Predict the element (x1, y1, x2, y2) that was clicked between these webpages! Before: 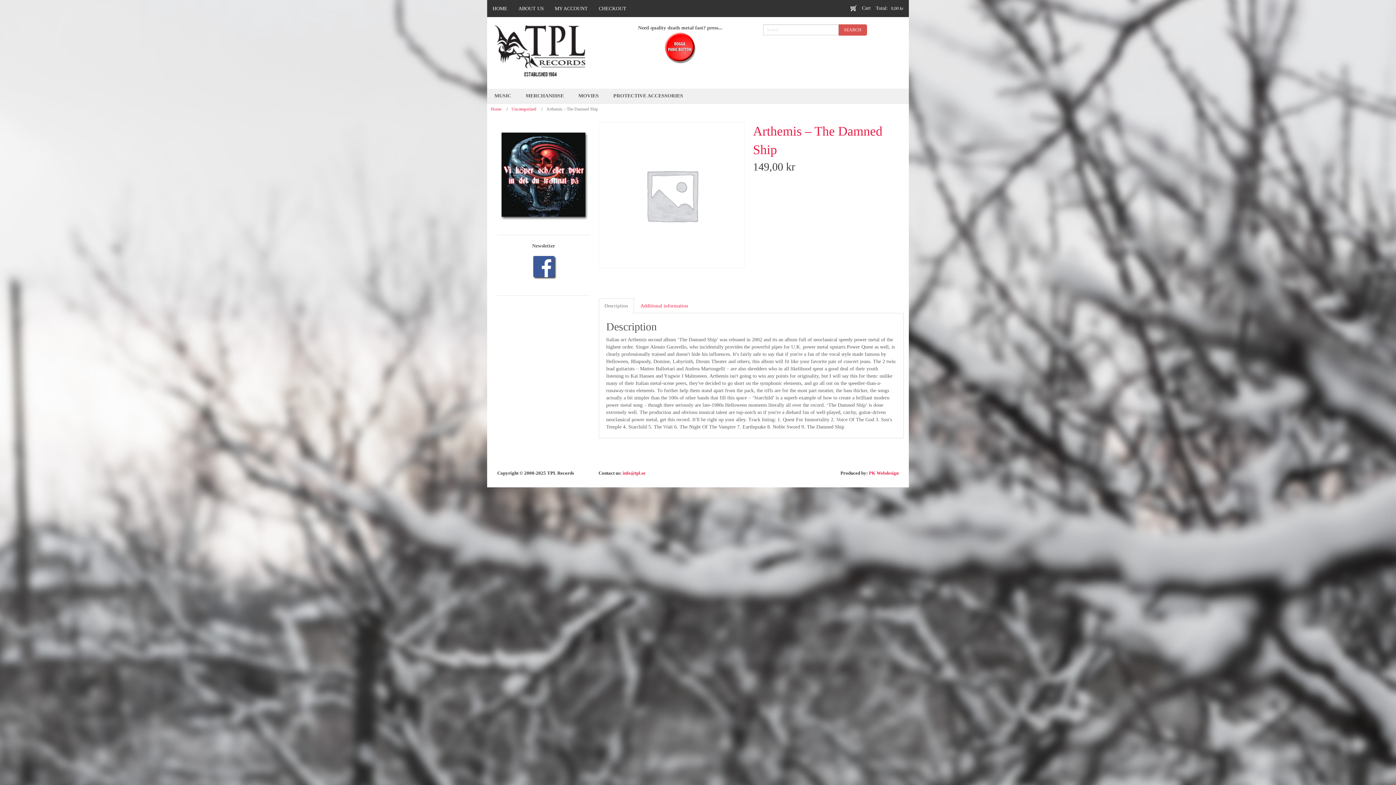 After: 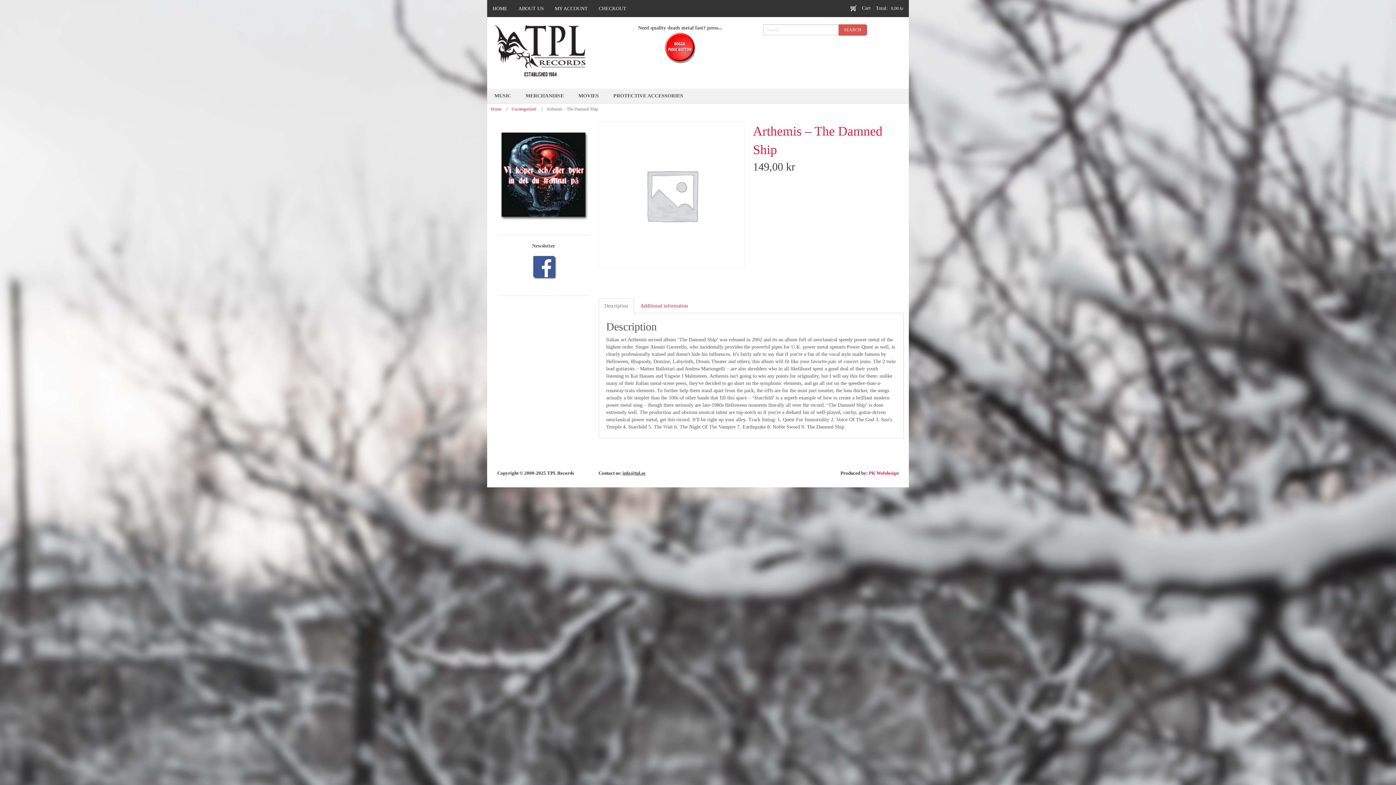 Action: bbox: (622, 470, 645, 475) label: info@tpl.se